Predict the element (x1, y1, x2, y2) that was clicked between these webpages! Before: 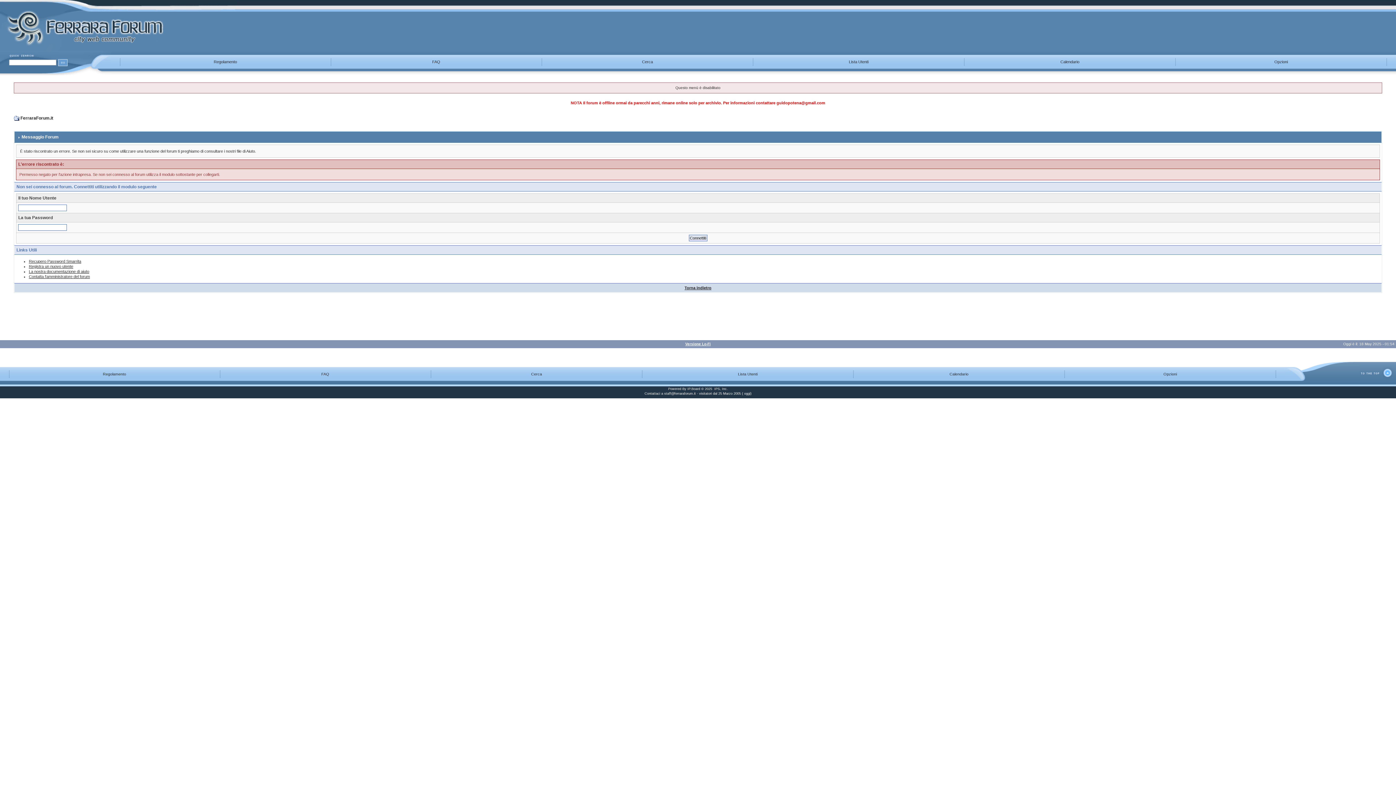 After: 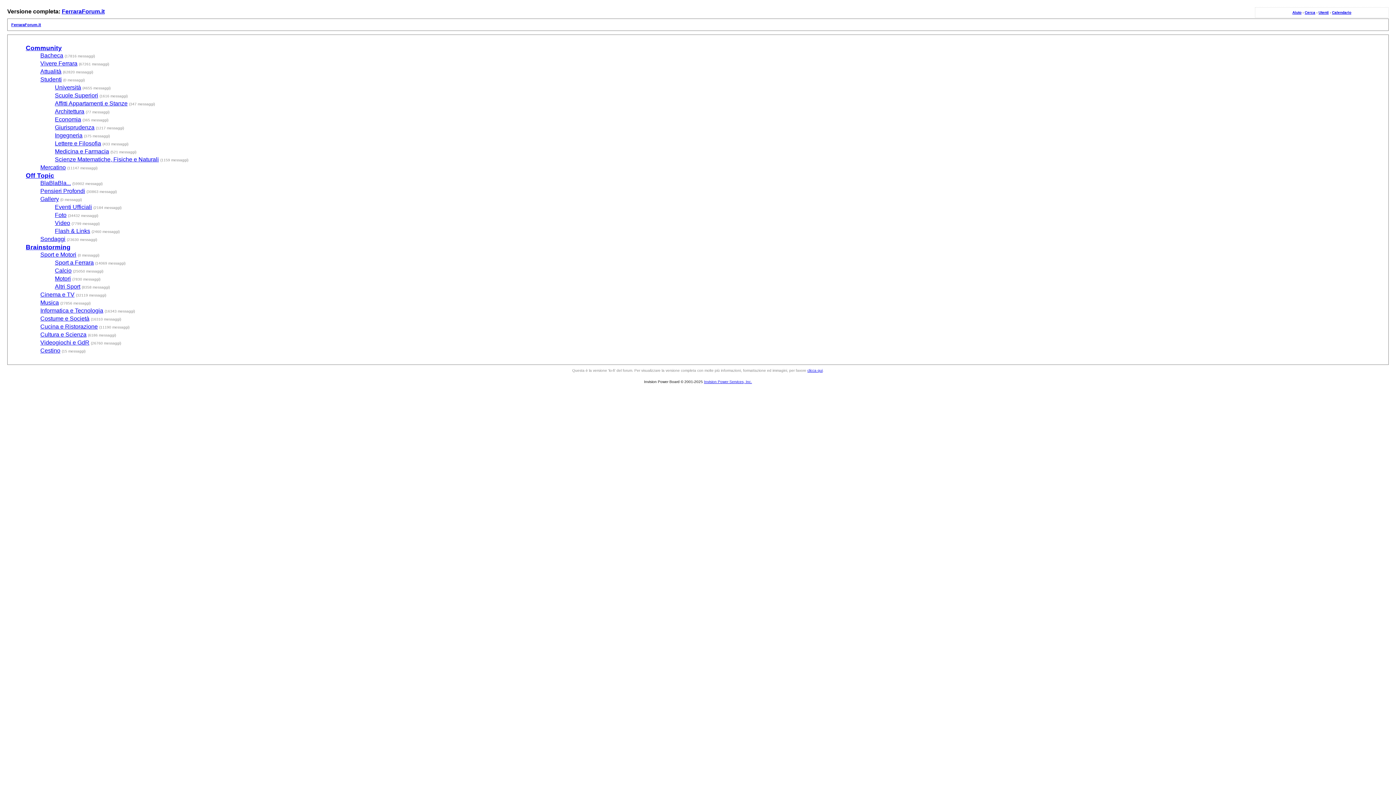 Action: label: Versione Lo-Fi bbox: (685, 342, 710, 346)